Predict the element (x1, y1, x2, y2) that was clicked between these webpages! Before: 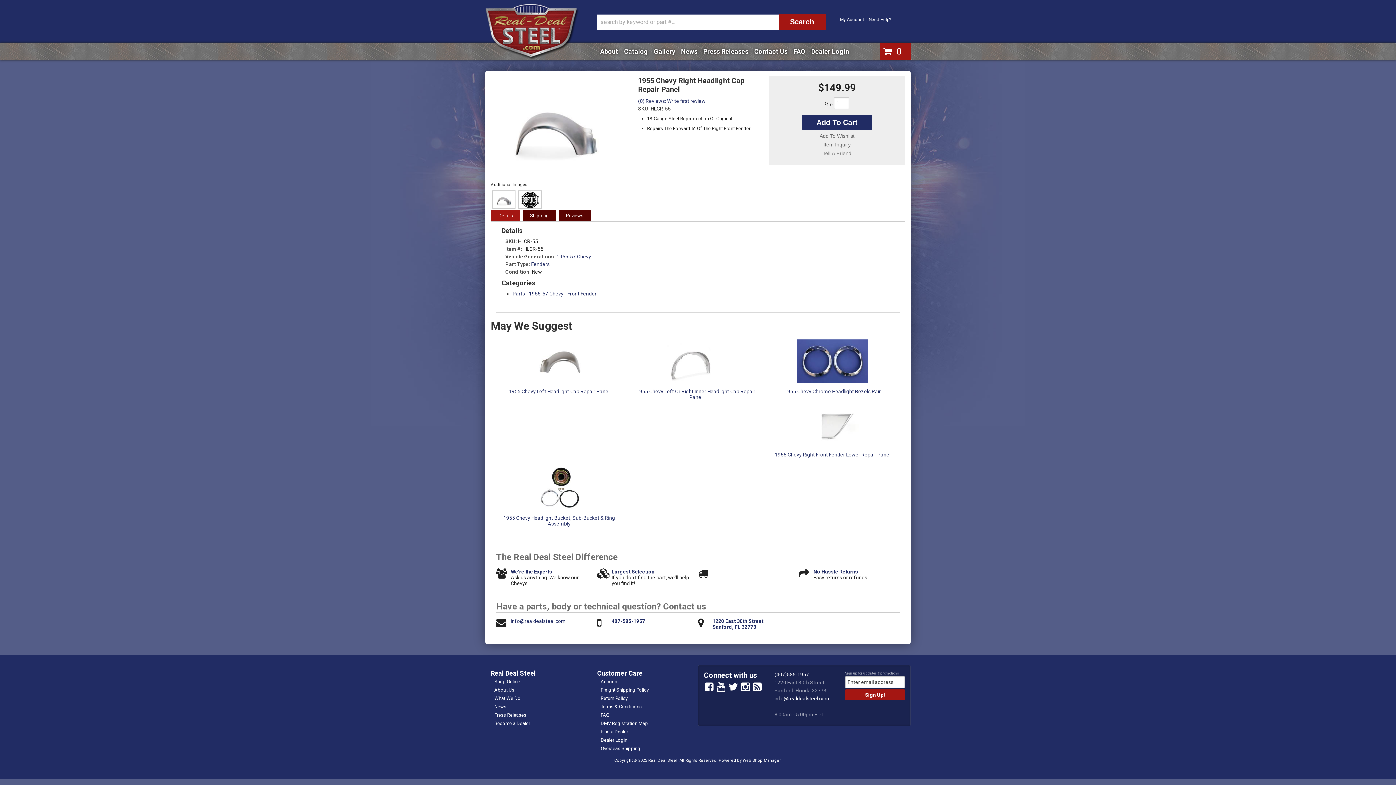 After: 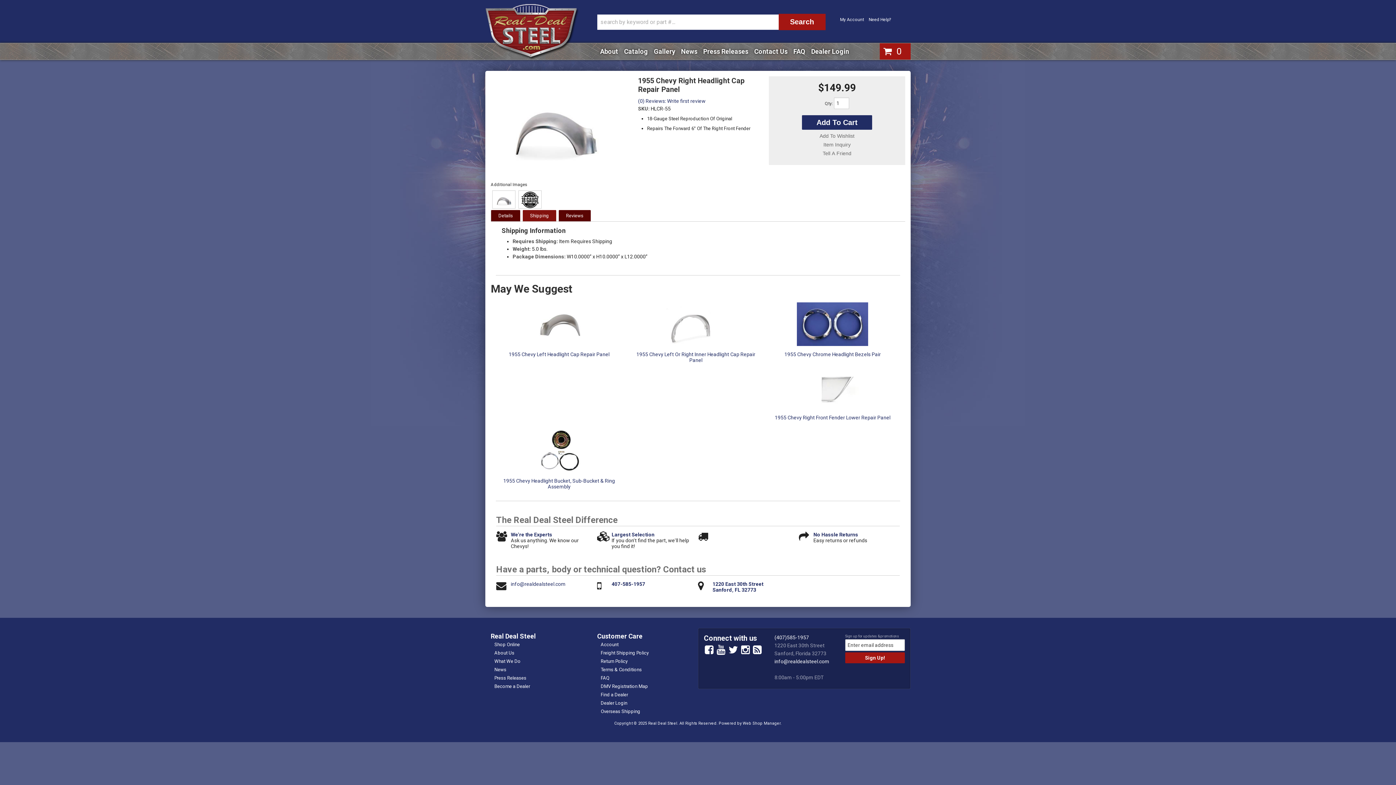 Action: label: Shipping bbox: (522, 210, 556, 221)